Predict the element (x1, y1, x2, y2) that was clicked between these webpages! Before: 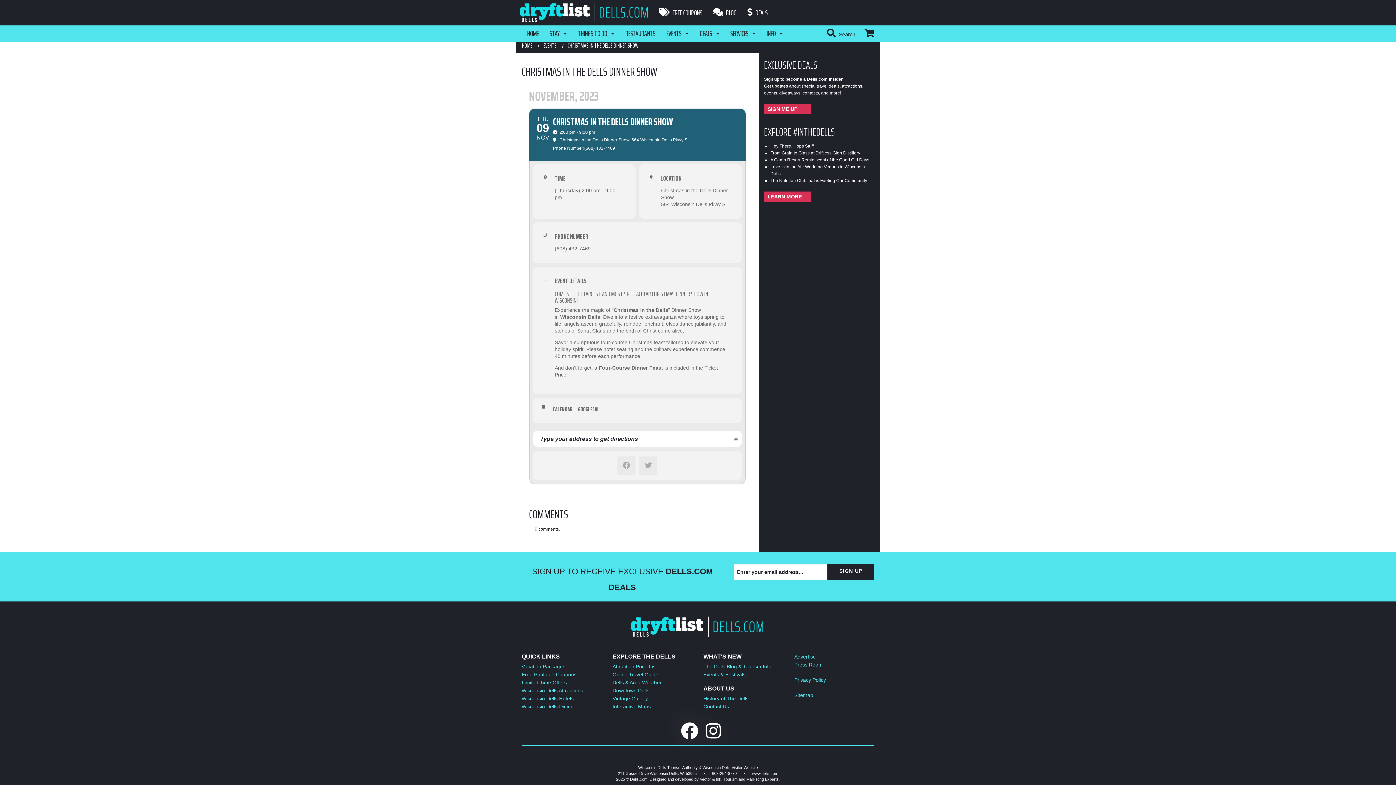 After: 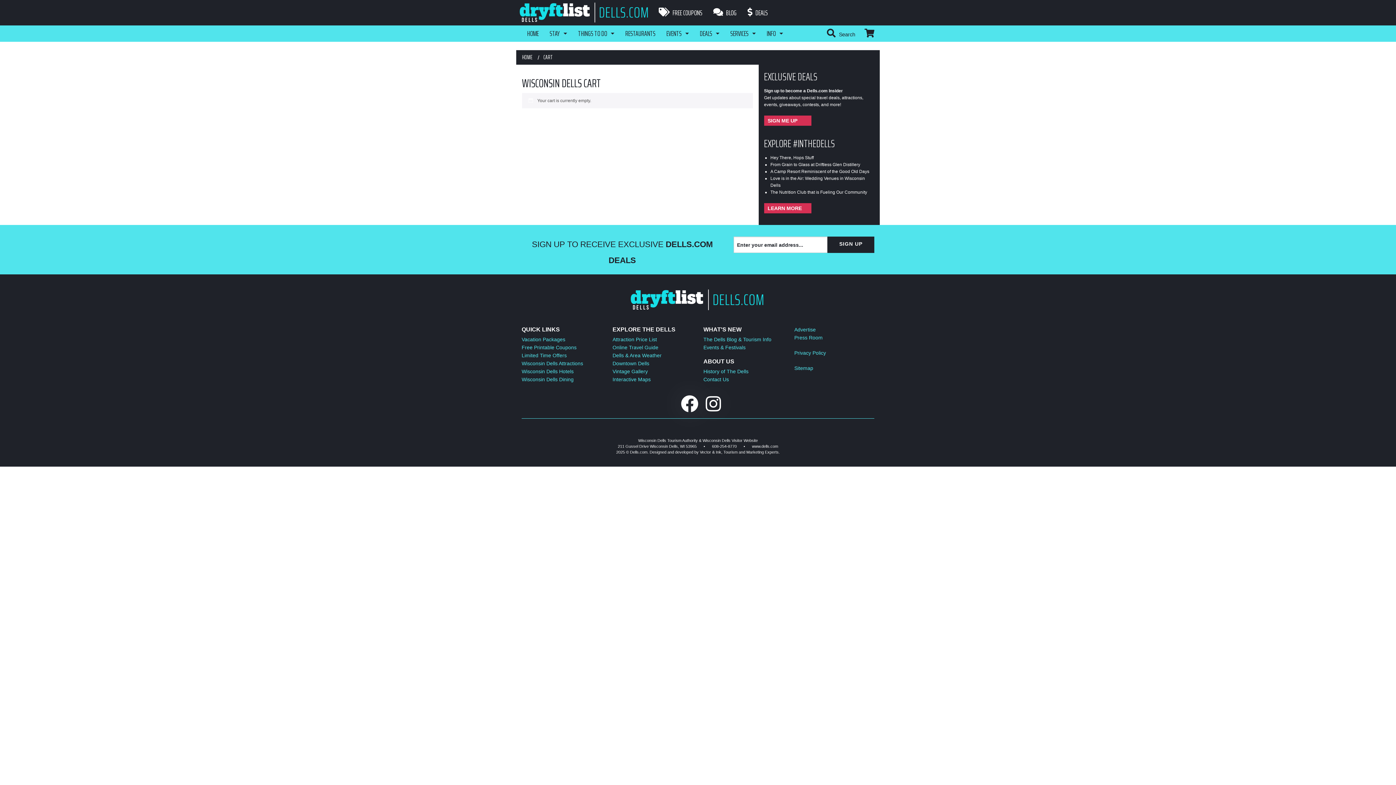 Action: bbox: (864, 31, 874, 37)